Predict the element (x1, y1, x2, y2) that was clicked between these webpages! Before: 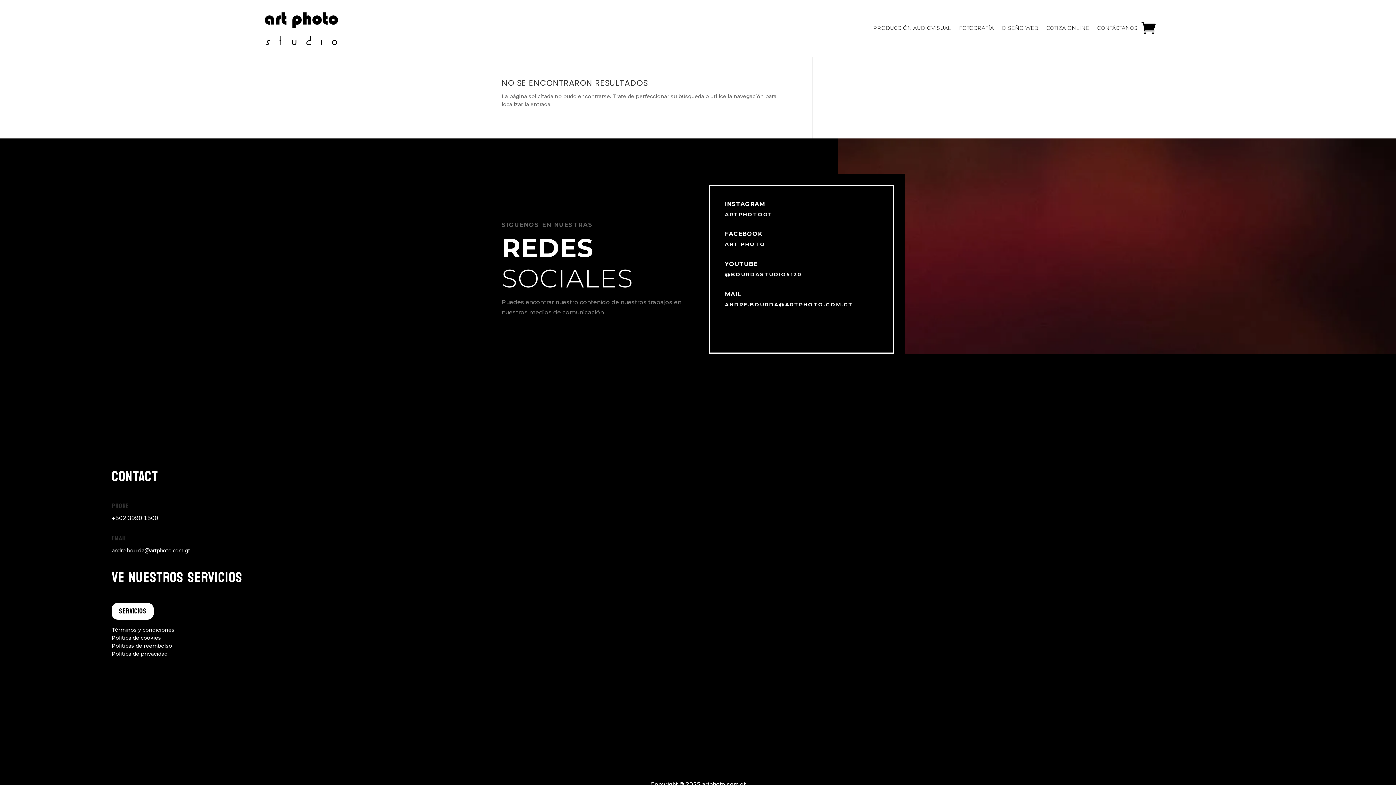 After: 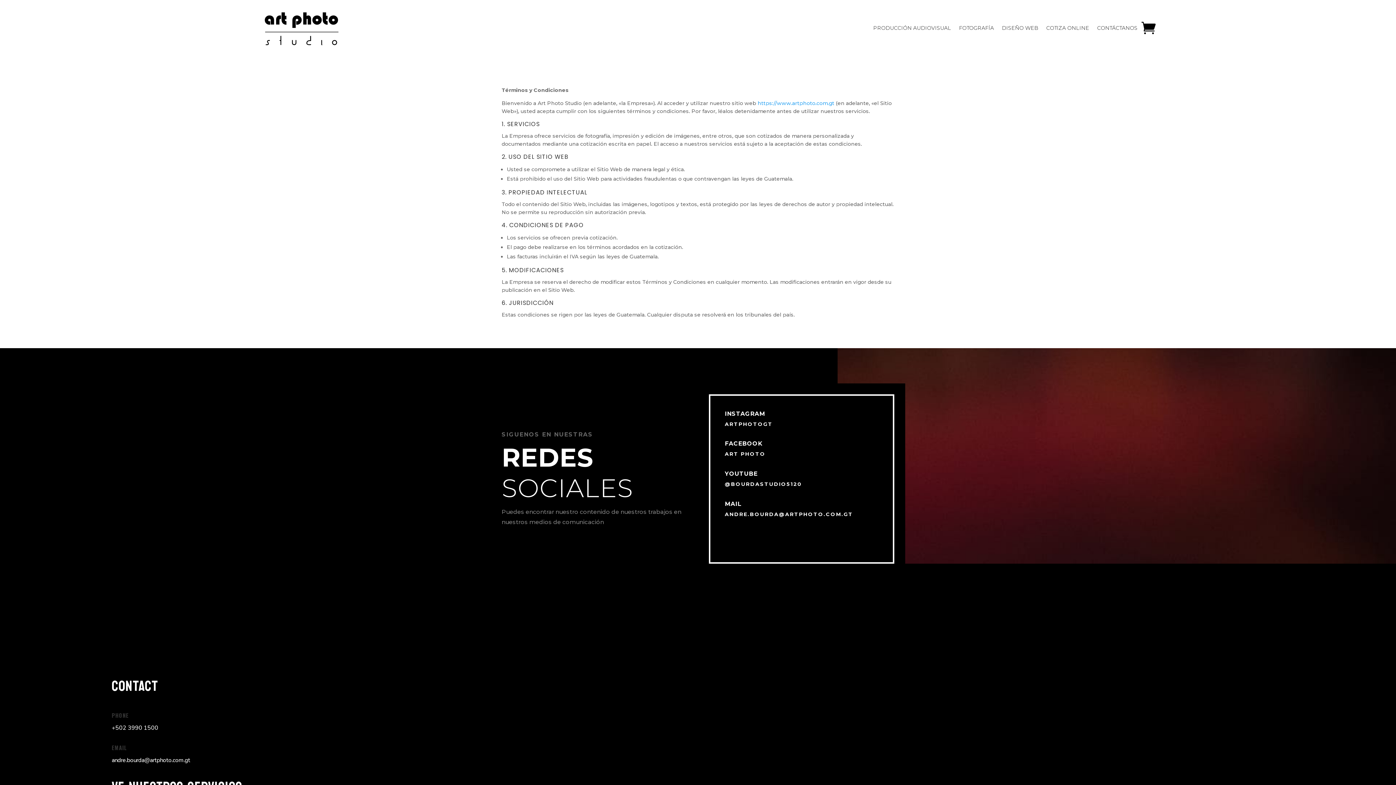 Action: bbox: (111, 626, 174, 633) label: Términos y condiciones